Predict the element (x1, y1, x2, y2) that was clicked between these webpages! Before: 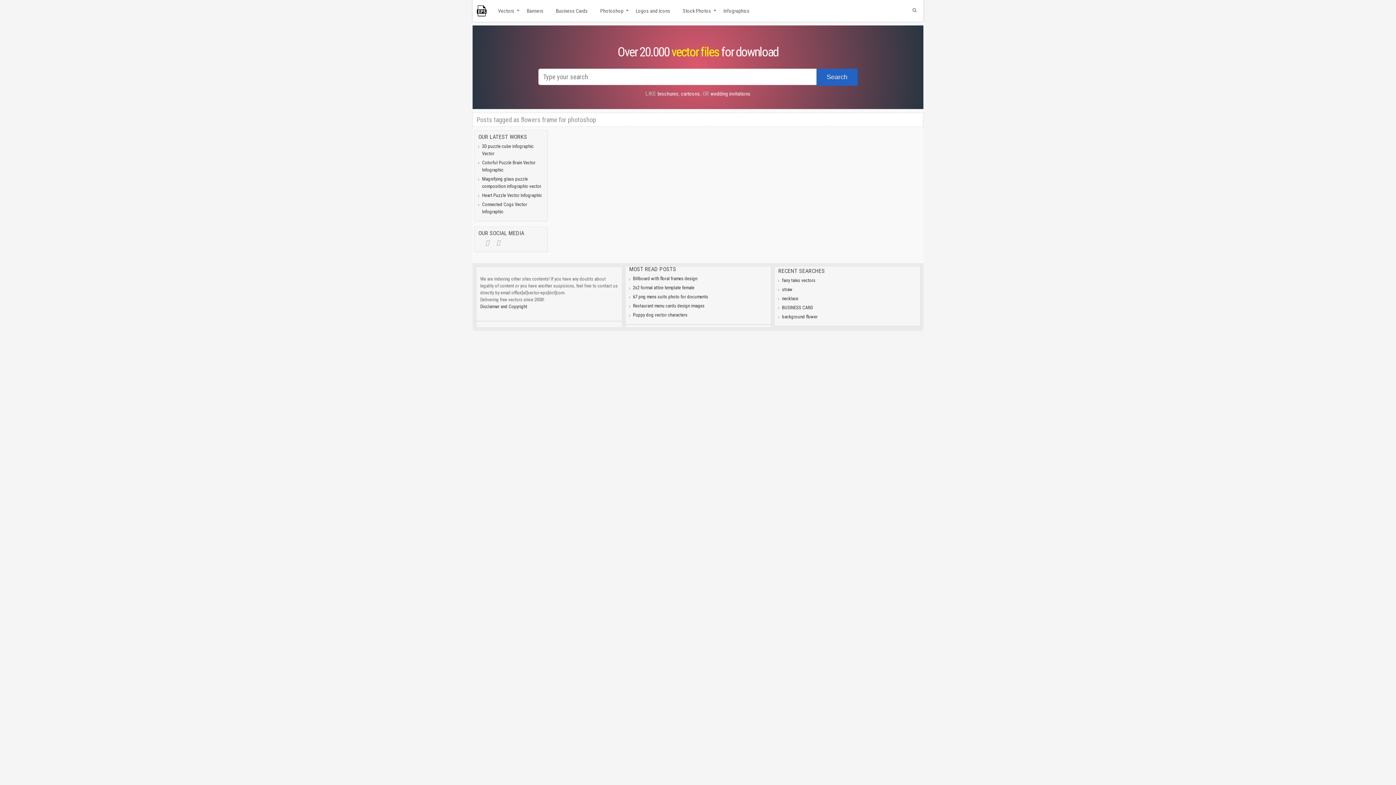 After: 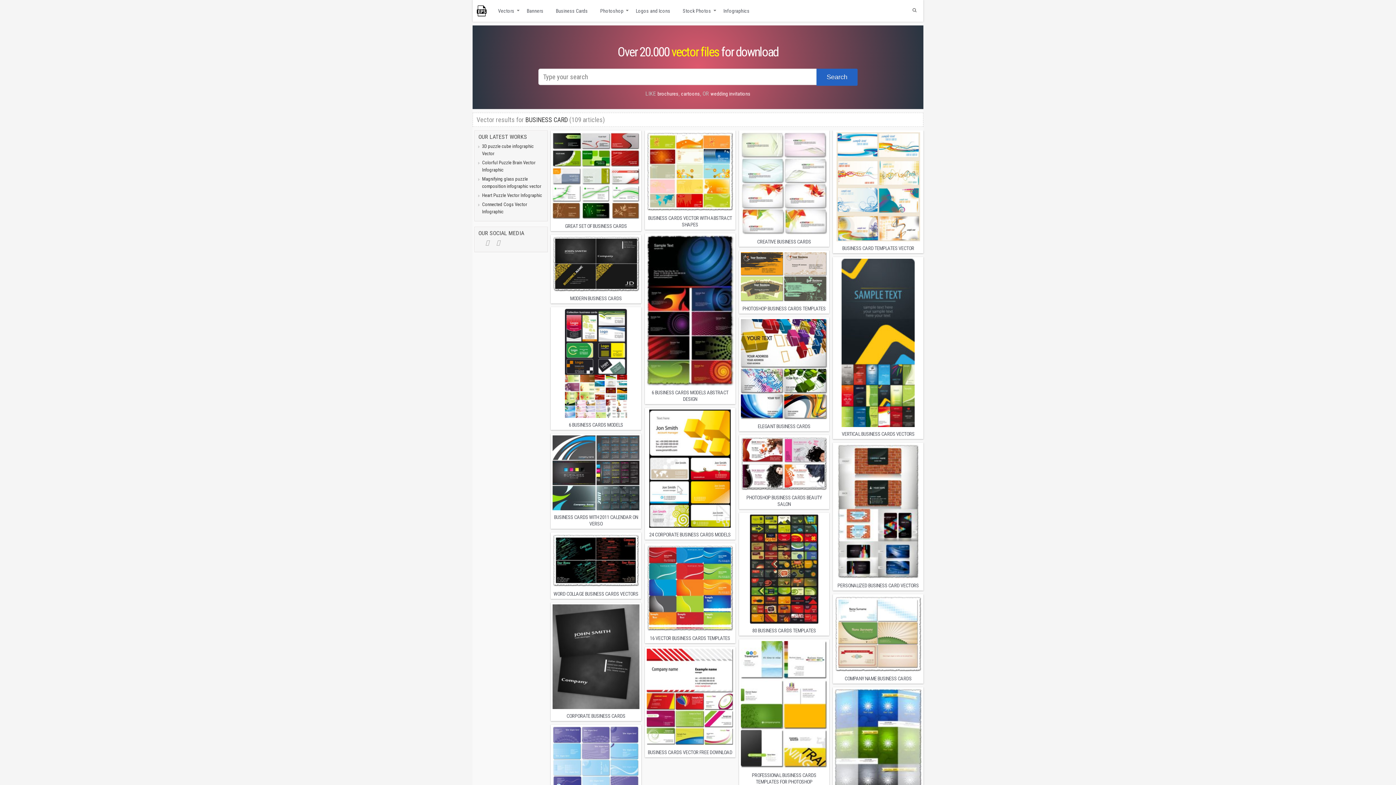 Action: label: BUSINESS CARD bbox: (782, 305, 813, 310)